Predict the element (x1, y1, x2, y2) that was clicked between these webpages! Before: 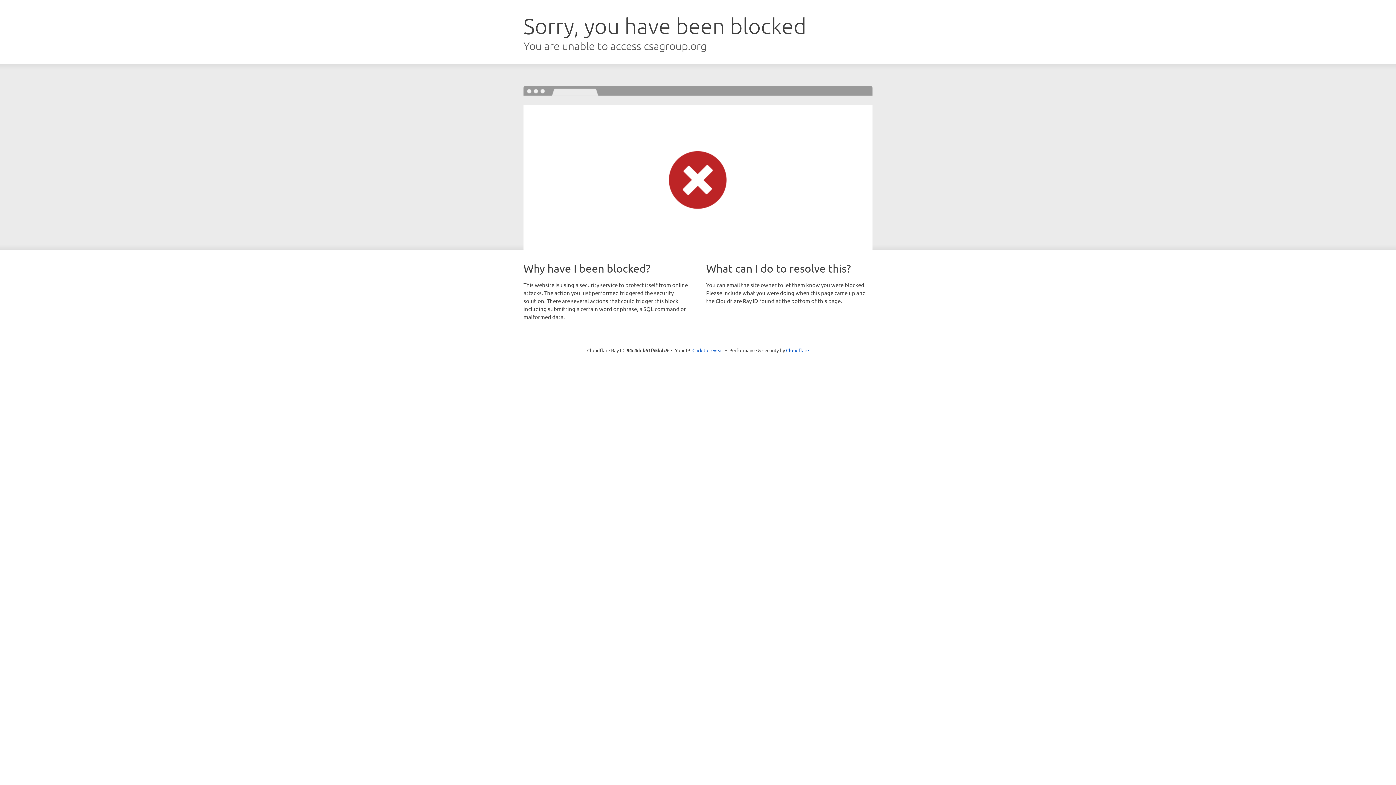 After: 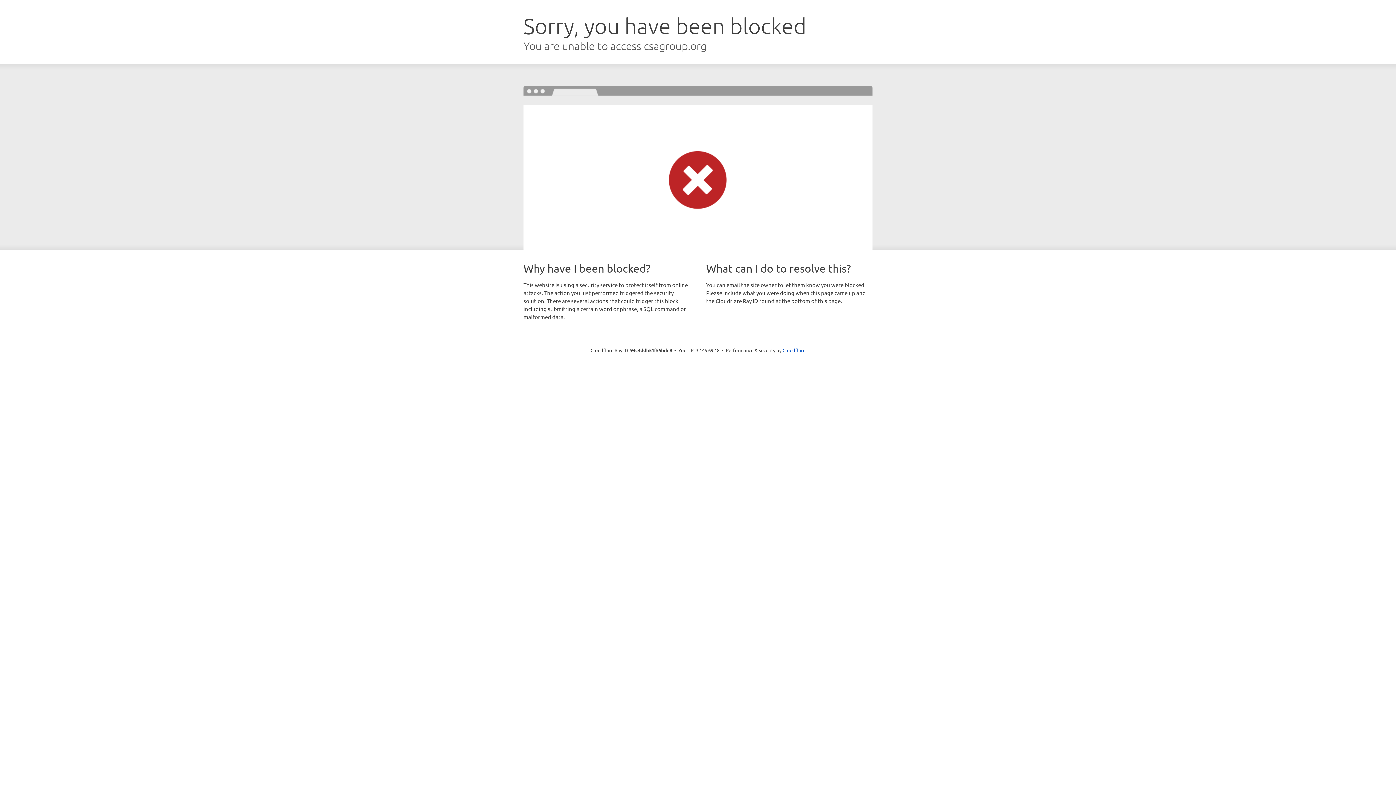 Action: bbox: (692, 346, 723, 353) label: Click to reveal